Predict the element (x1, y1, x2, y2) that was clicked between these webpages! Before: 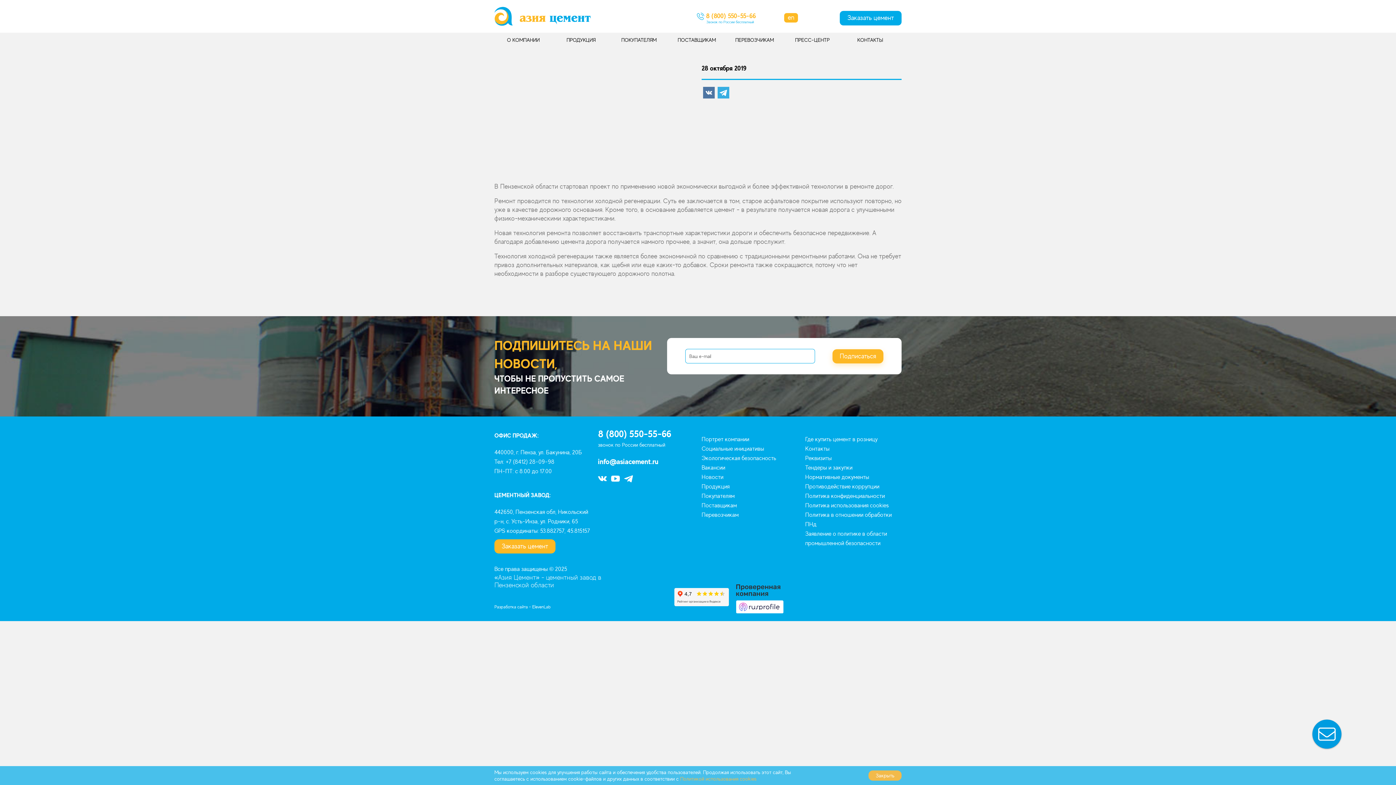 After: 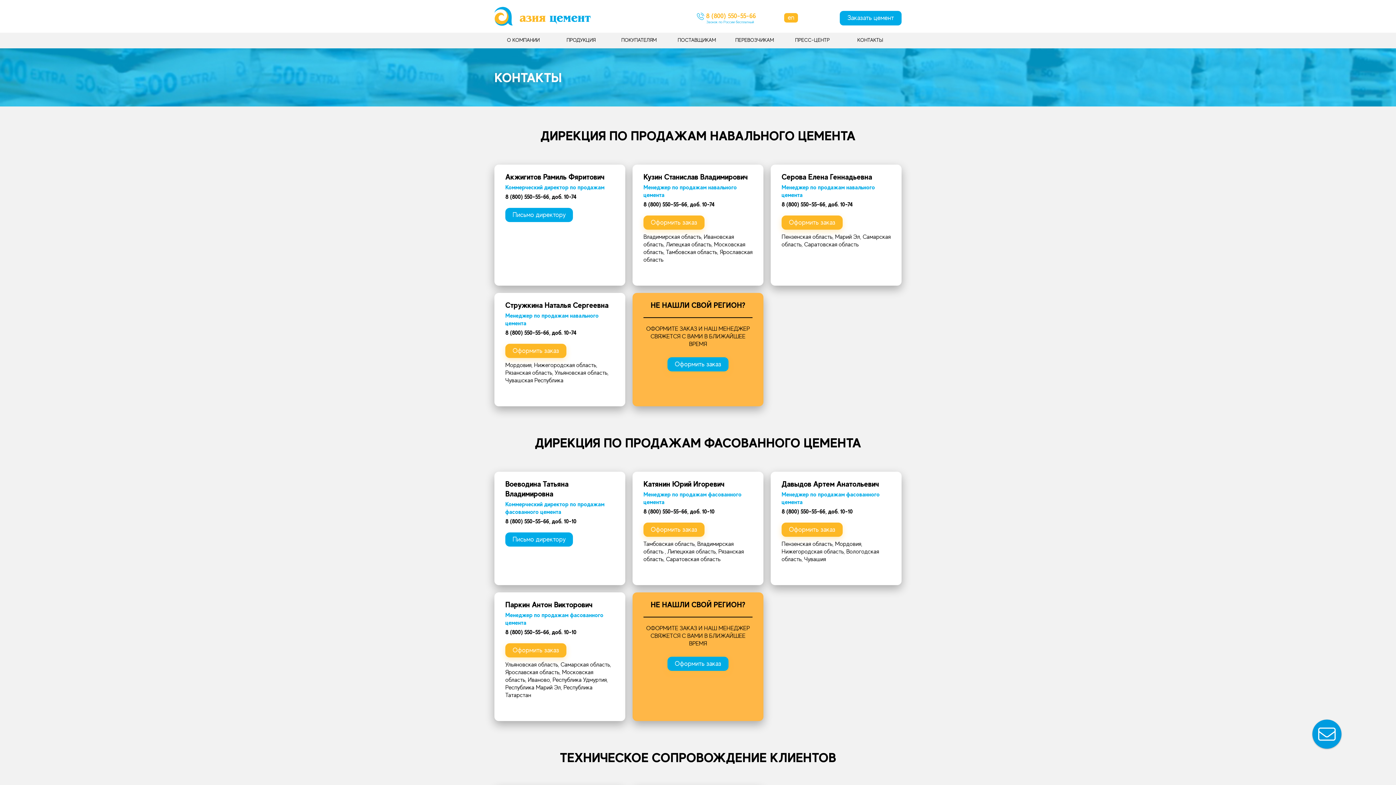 Action: label: Контакты bbox: (805, 445, 829, 452)